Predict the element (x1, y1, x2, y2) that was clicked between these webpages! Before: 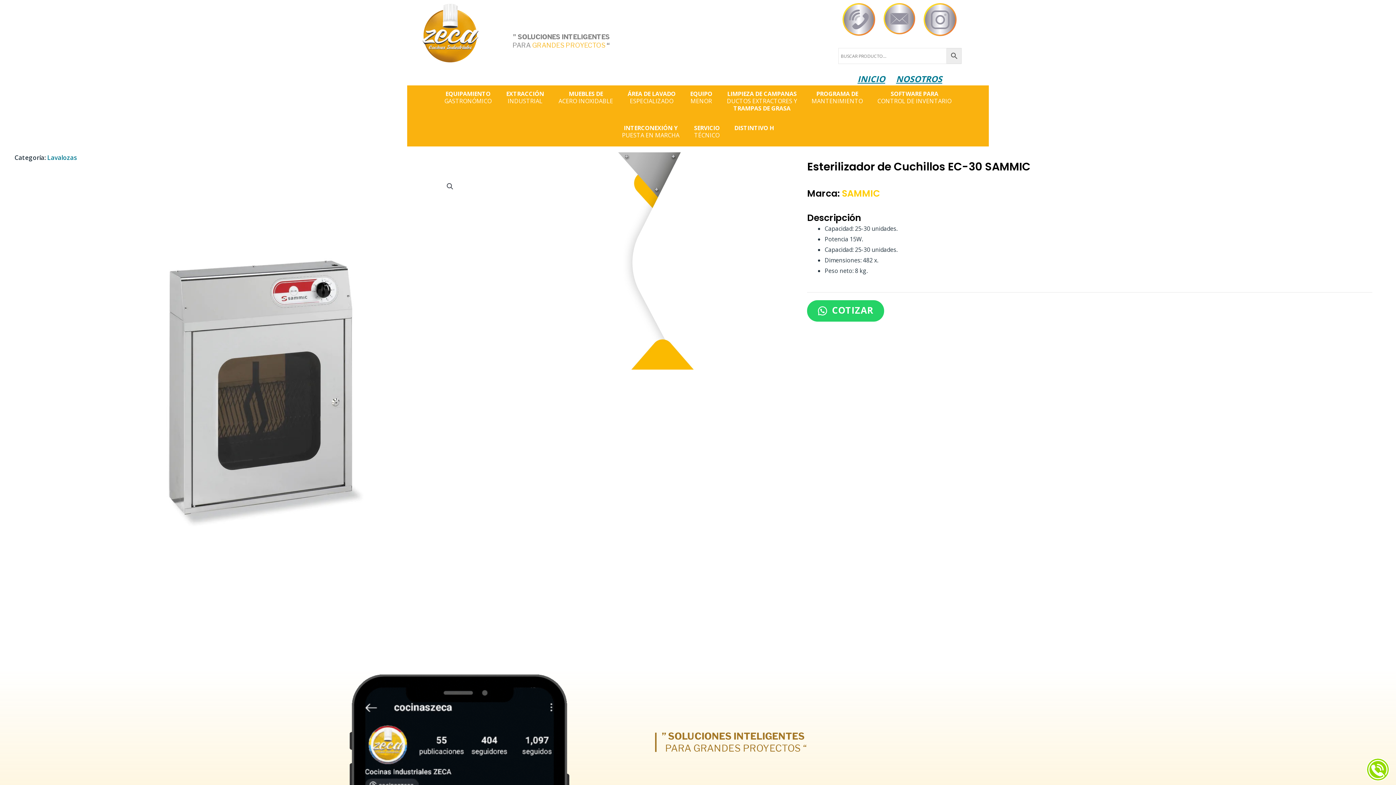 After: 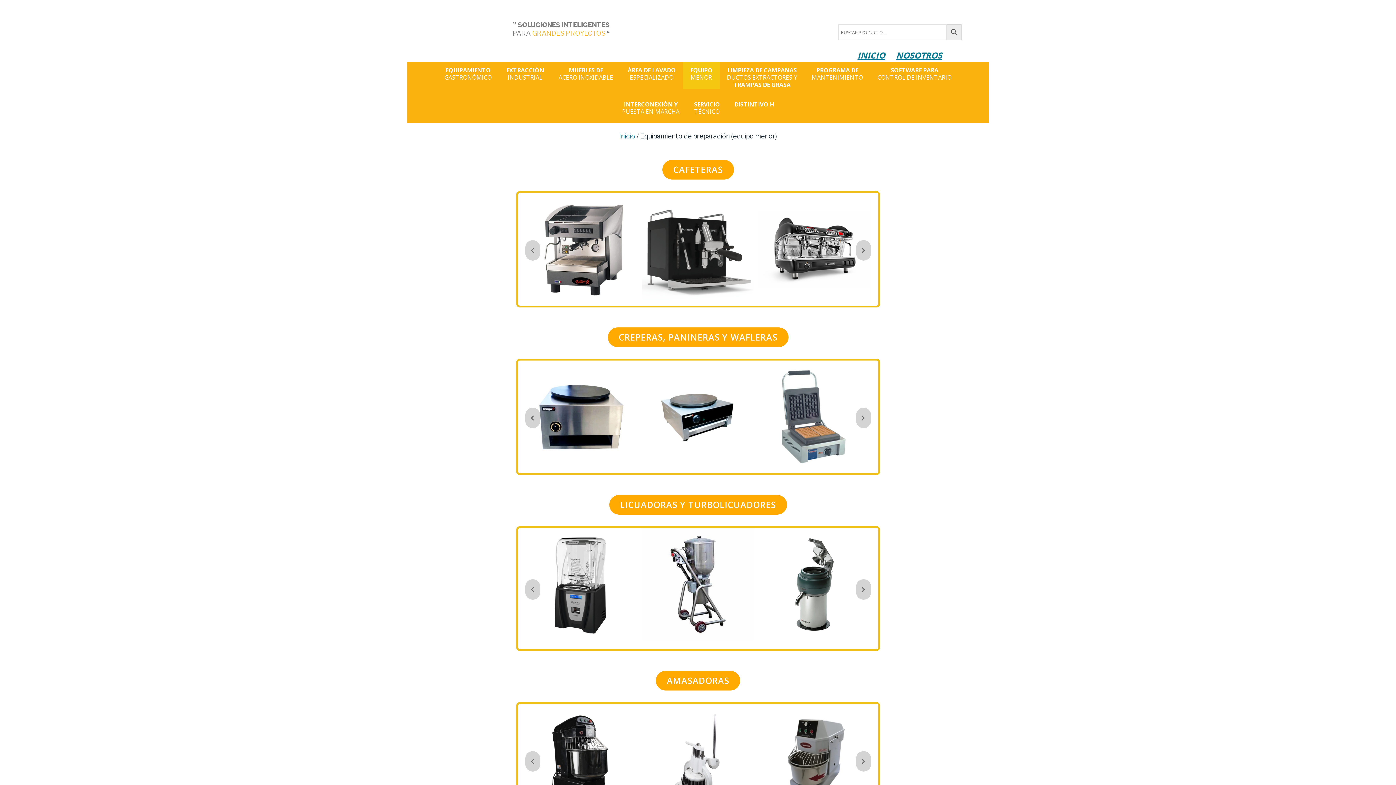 Action: label: EQUIPO
MENOR bbox: (683, 85, 719, 112)